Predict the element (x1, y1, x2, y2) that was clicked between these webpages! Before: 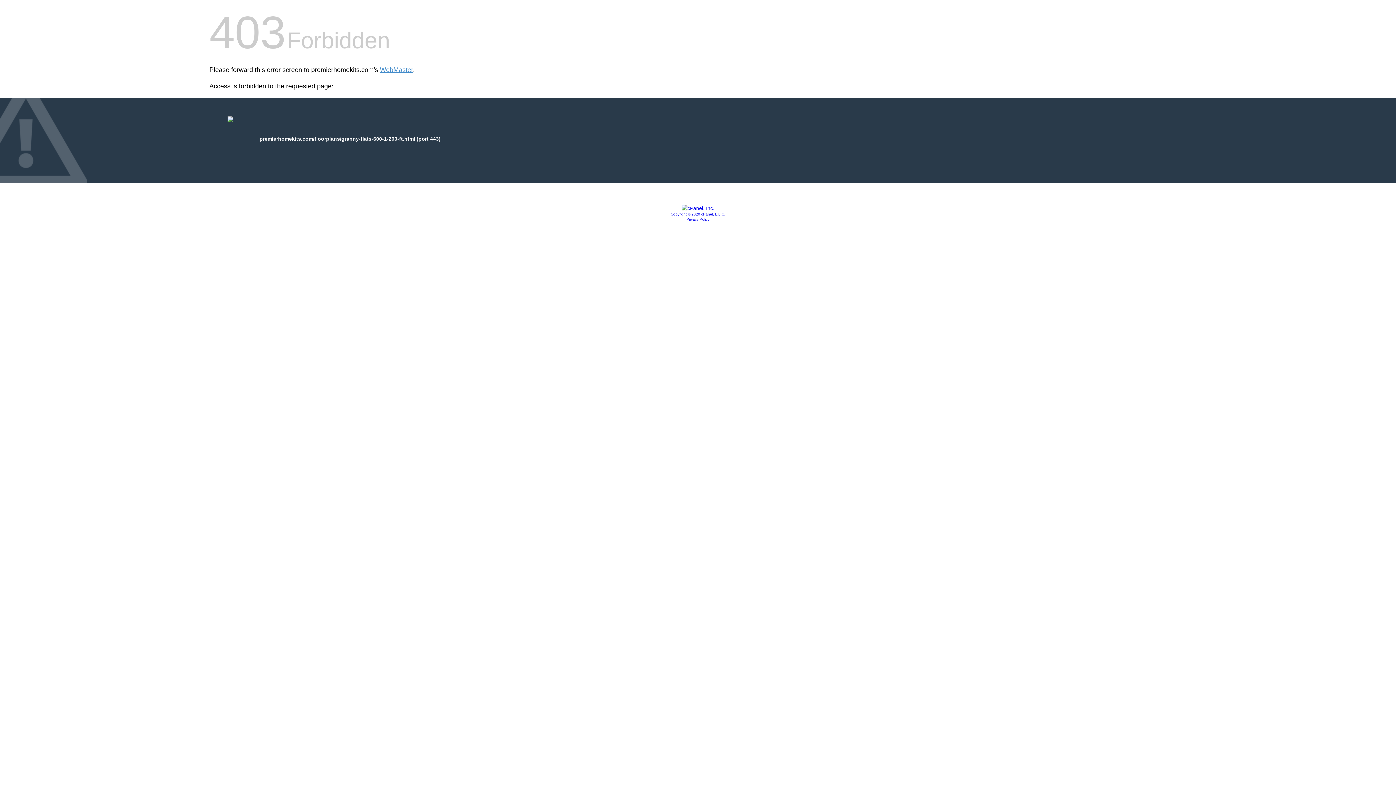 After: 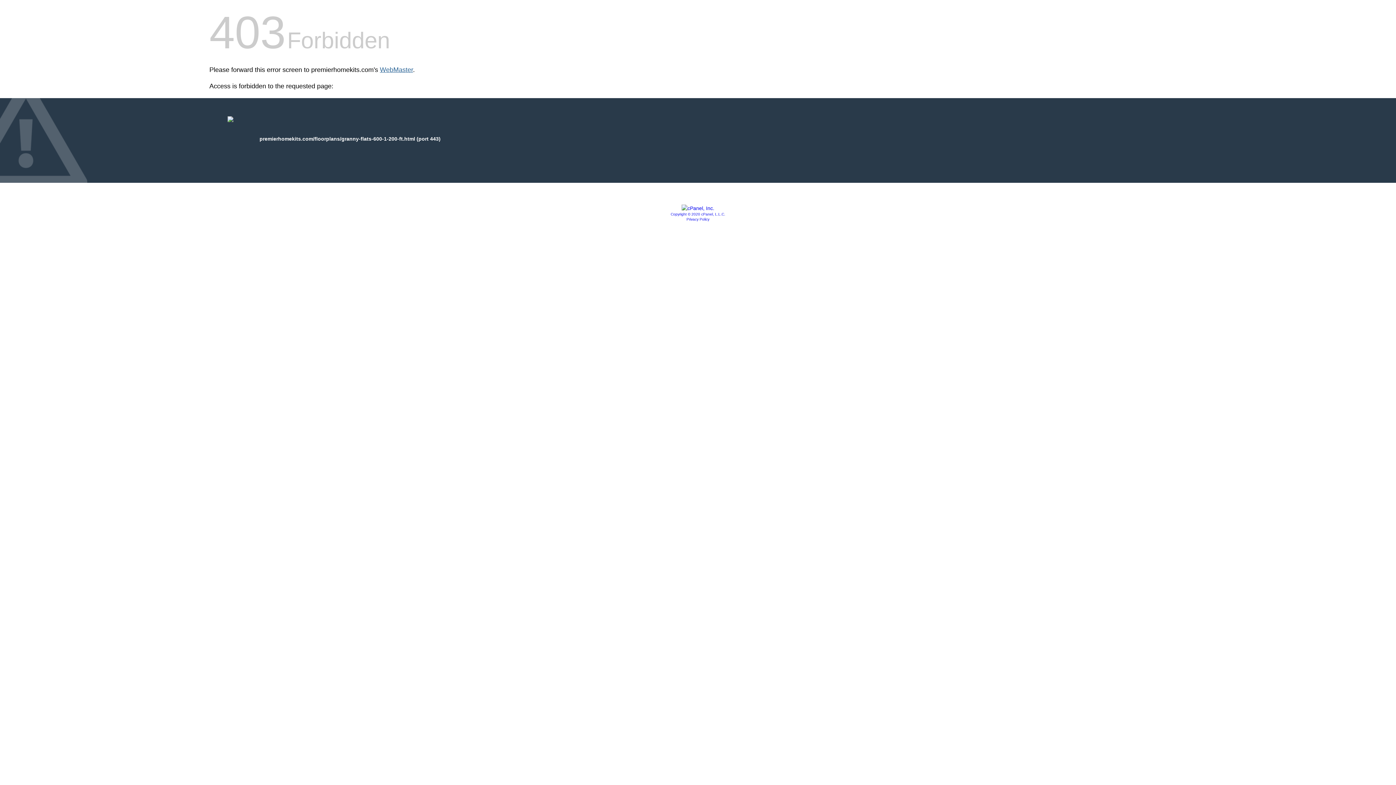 Action: bbox: (380, 66, 413, 73) label: WebMaster